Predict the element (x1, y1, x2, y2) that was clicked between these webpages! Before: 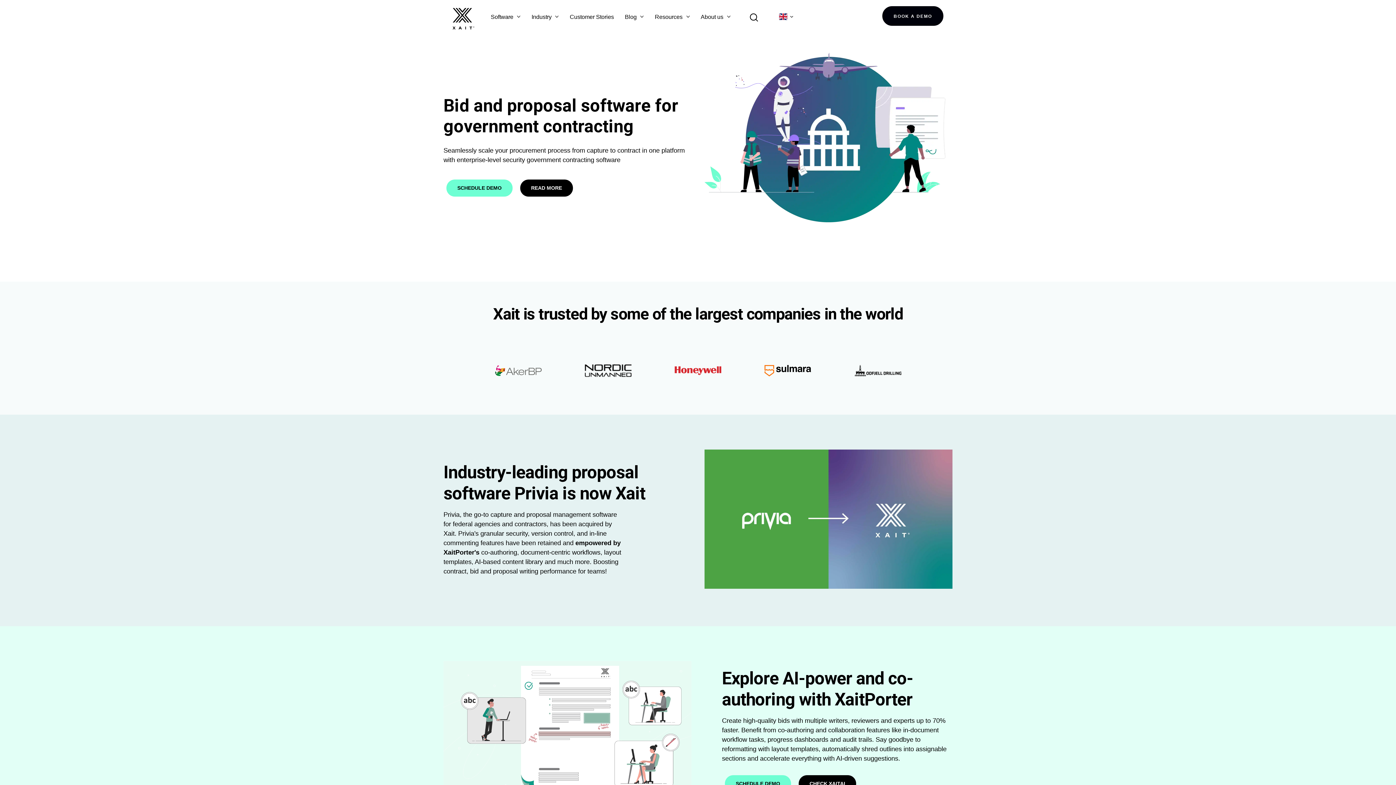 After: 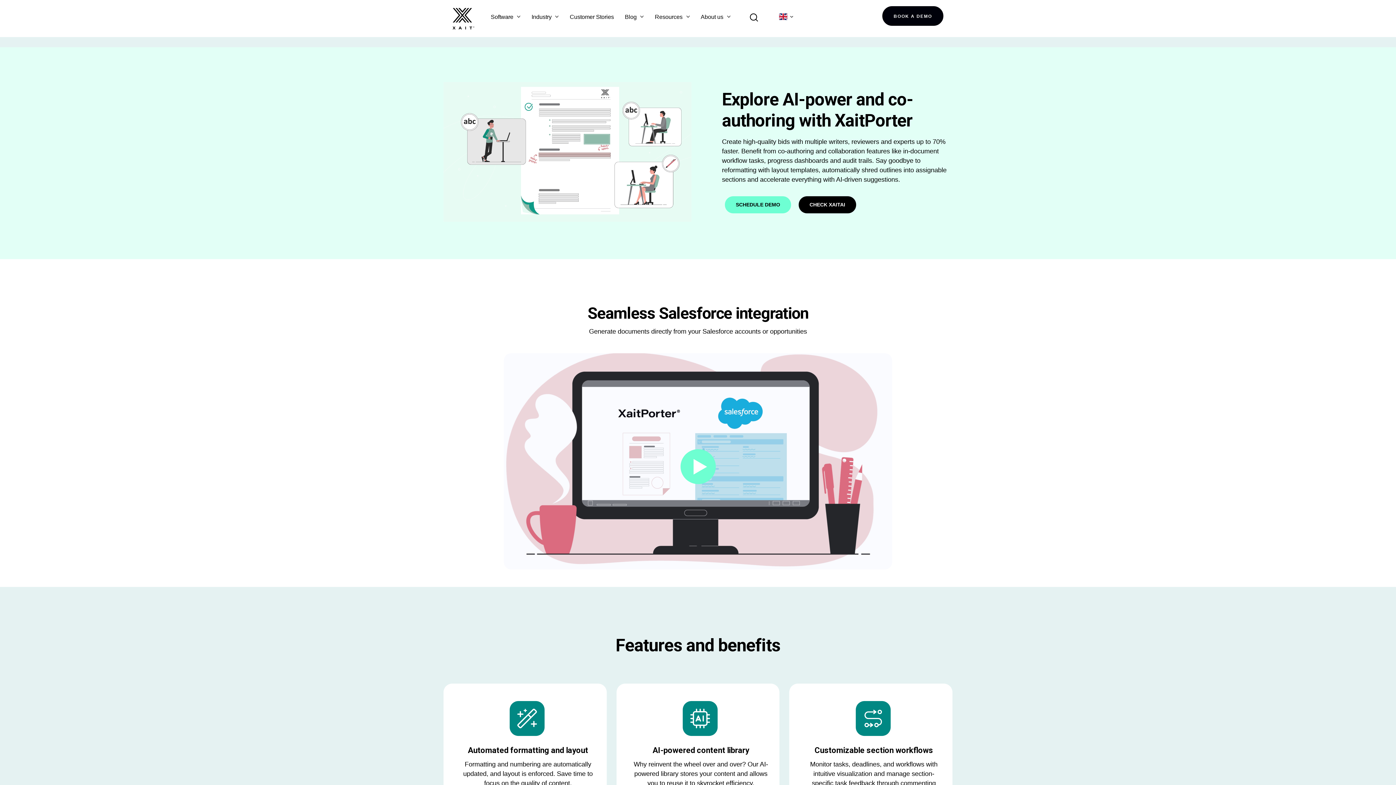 Action: label: READ MORE bbox: (520, 183, 573, 191)